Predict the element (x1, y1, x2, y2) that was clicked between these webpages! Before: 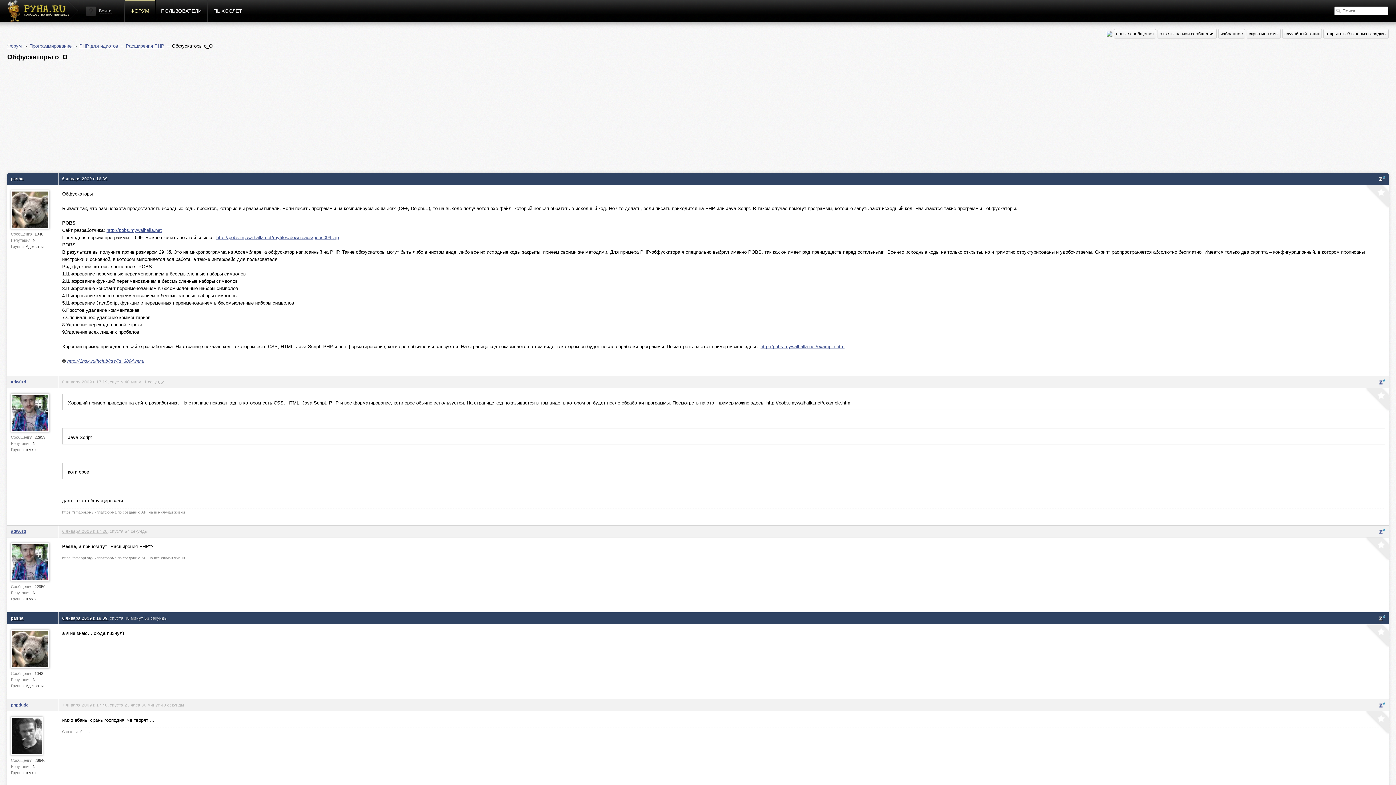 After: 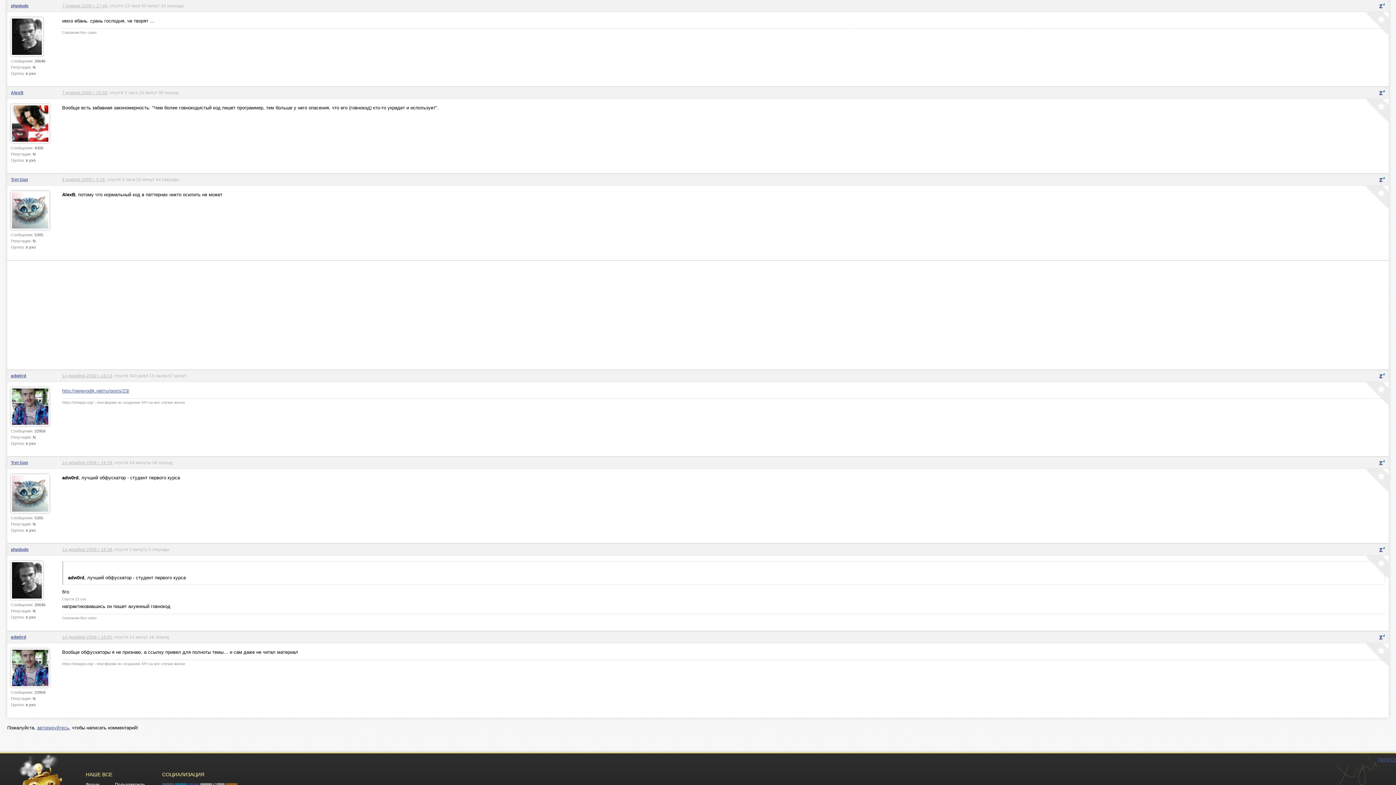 Action: bbox: (62, 702, 107, 707) label: 7 января 2009 г. 17:40